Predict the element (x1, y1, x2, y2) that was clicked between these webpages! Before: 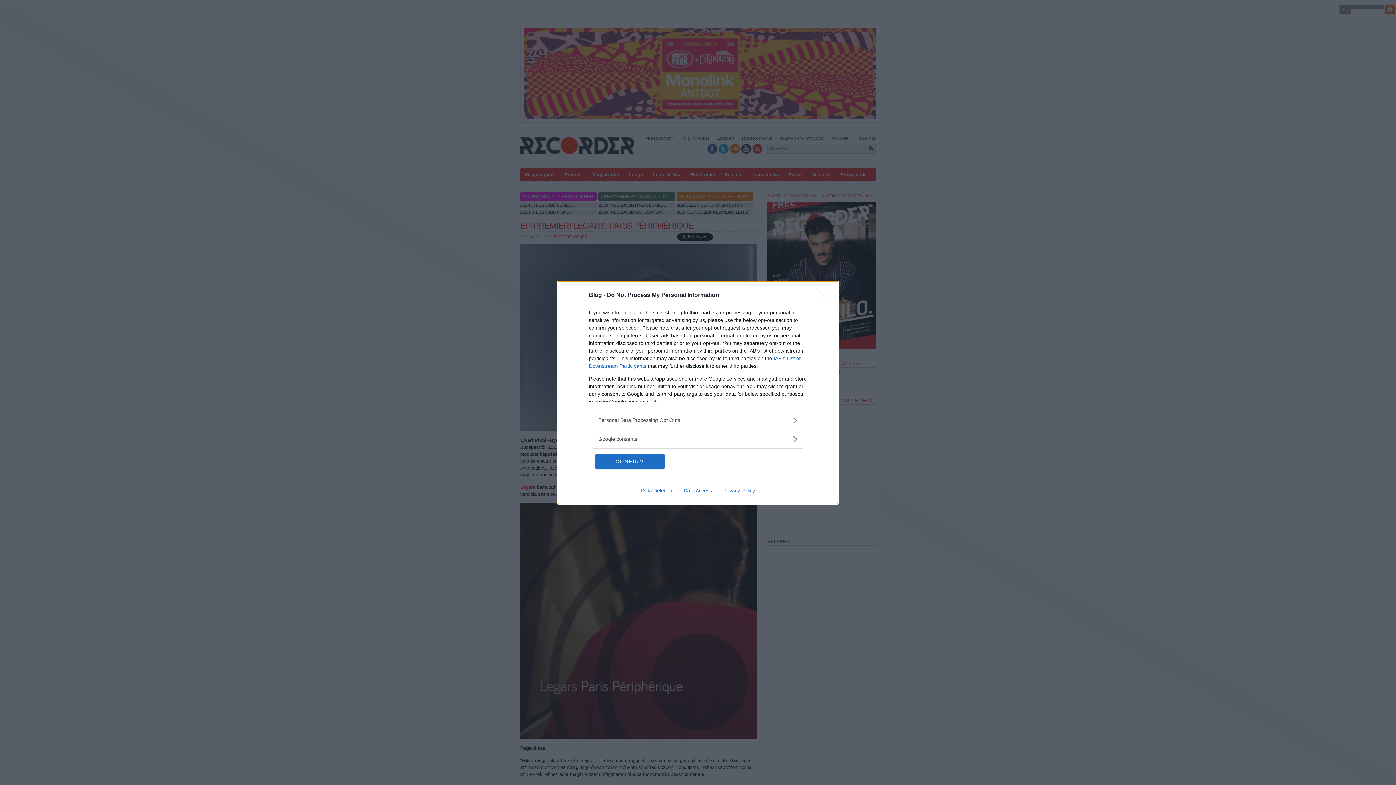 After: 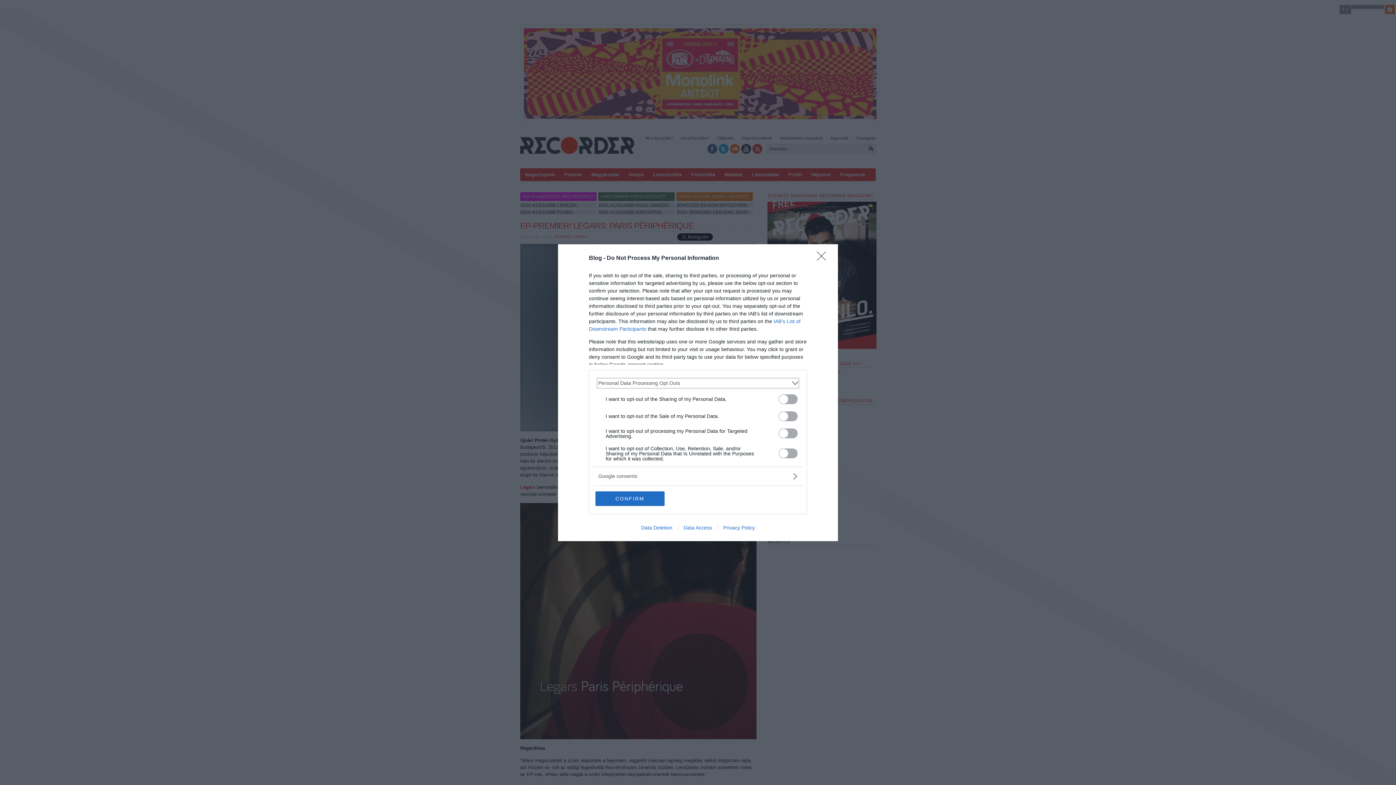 Action: bbox: (598, 416, 797, 424) label: Opt-Outs